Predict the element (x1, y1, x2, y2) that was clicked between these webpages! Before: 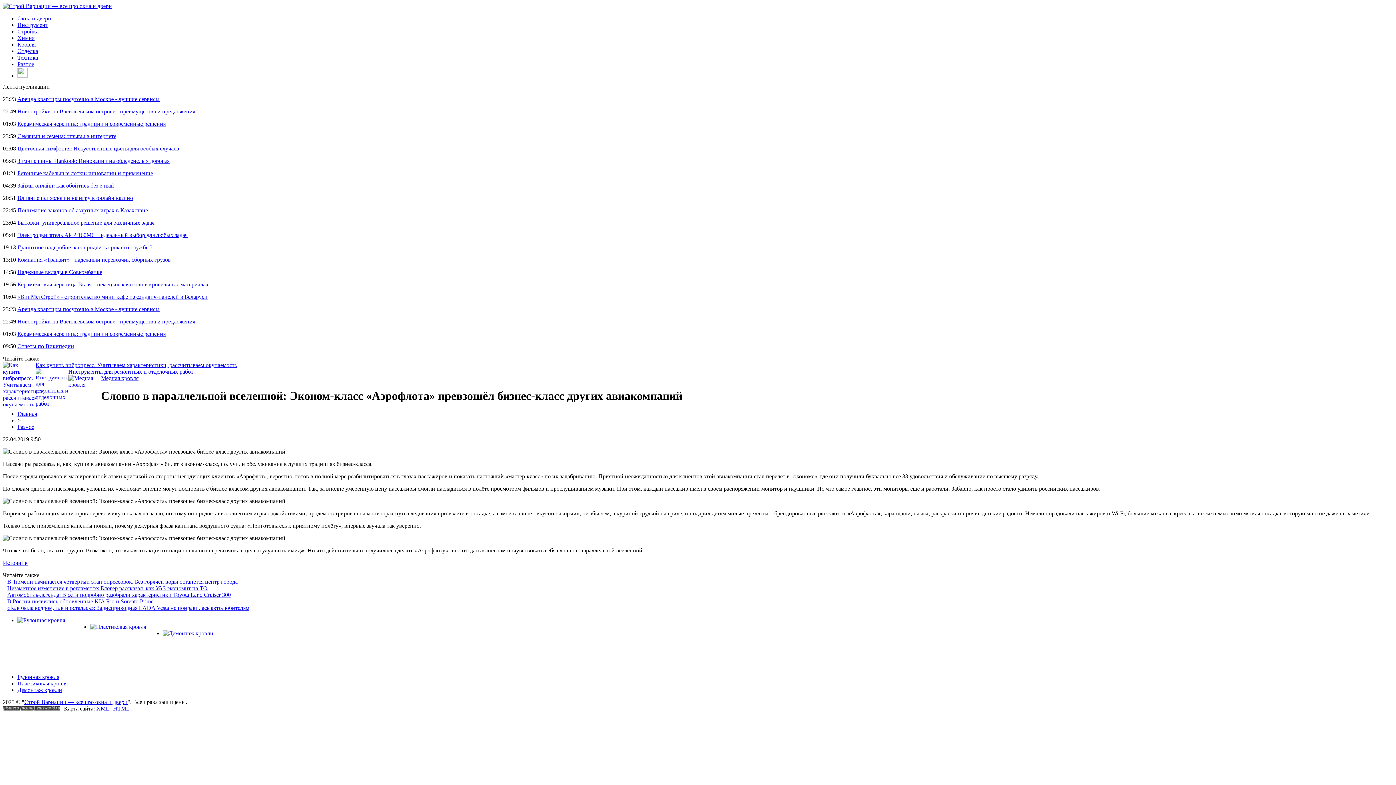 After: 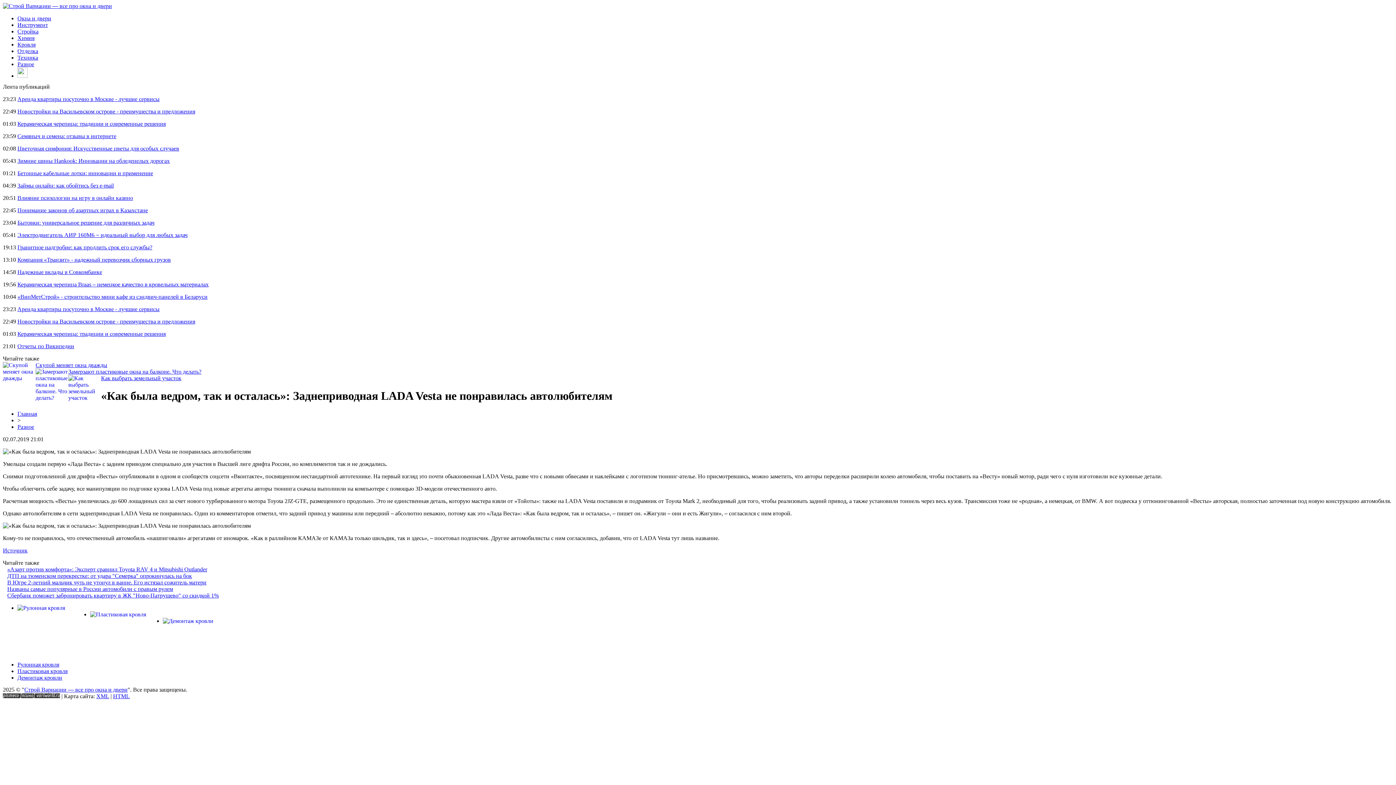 Action: bbox: (7, 605, 249, 611) label: «Как была ведром, так и осталась»: Заднеприводная LADA Vesta не понравилась автолюбителям